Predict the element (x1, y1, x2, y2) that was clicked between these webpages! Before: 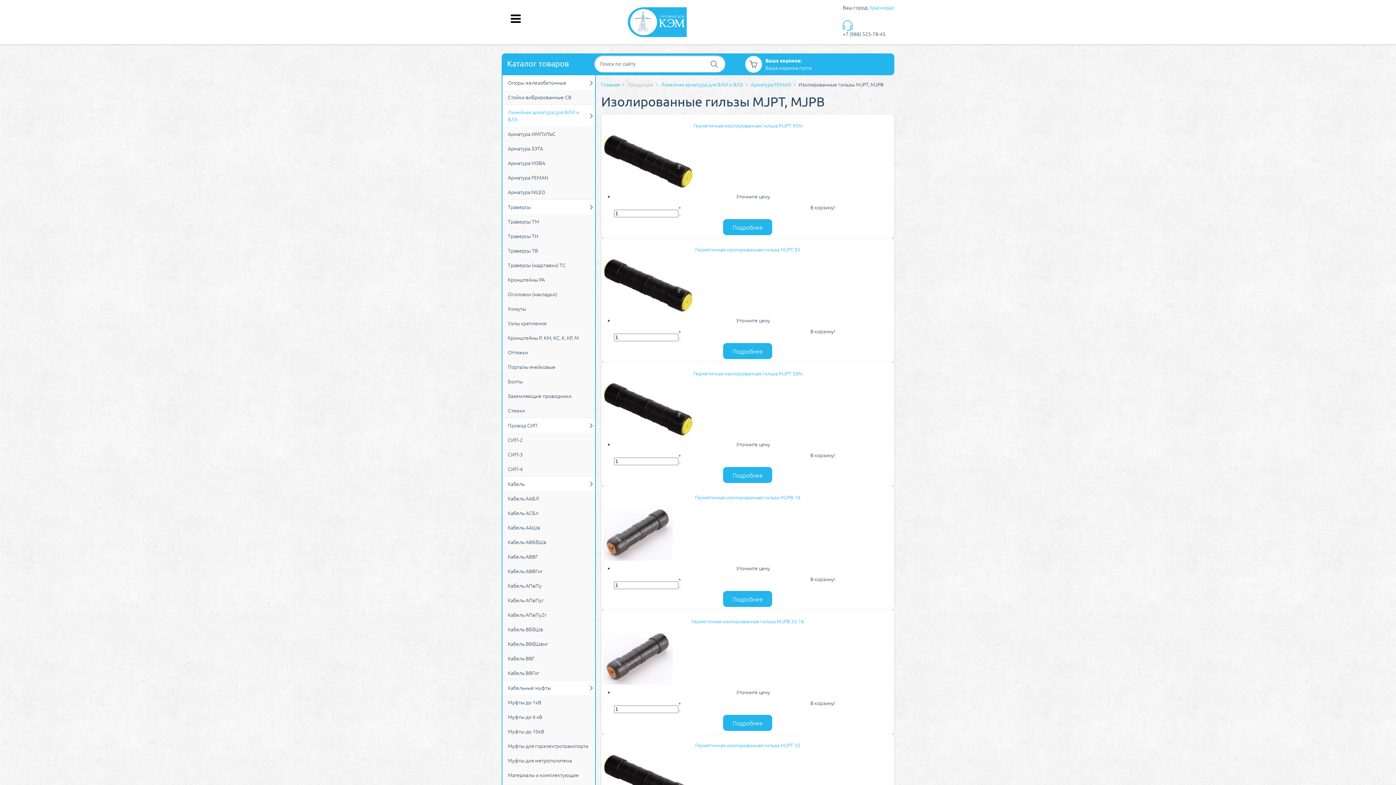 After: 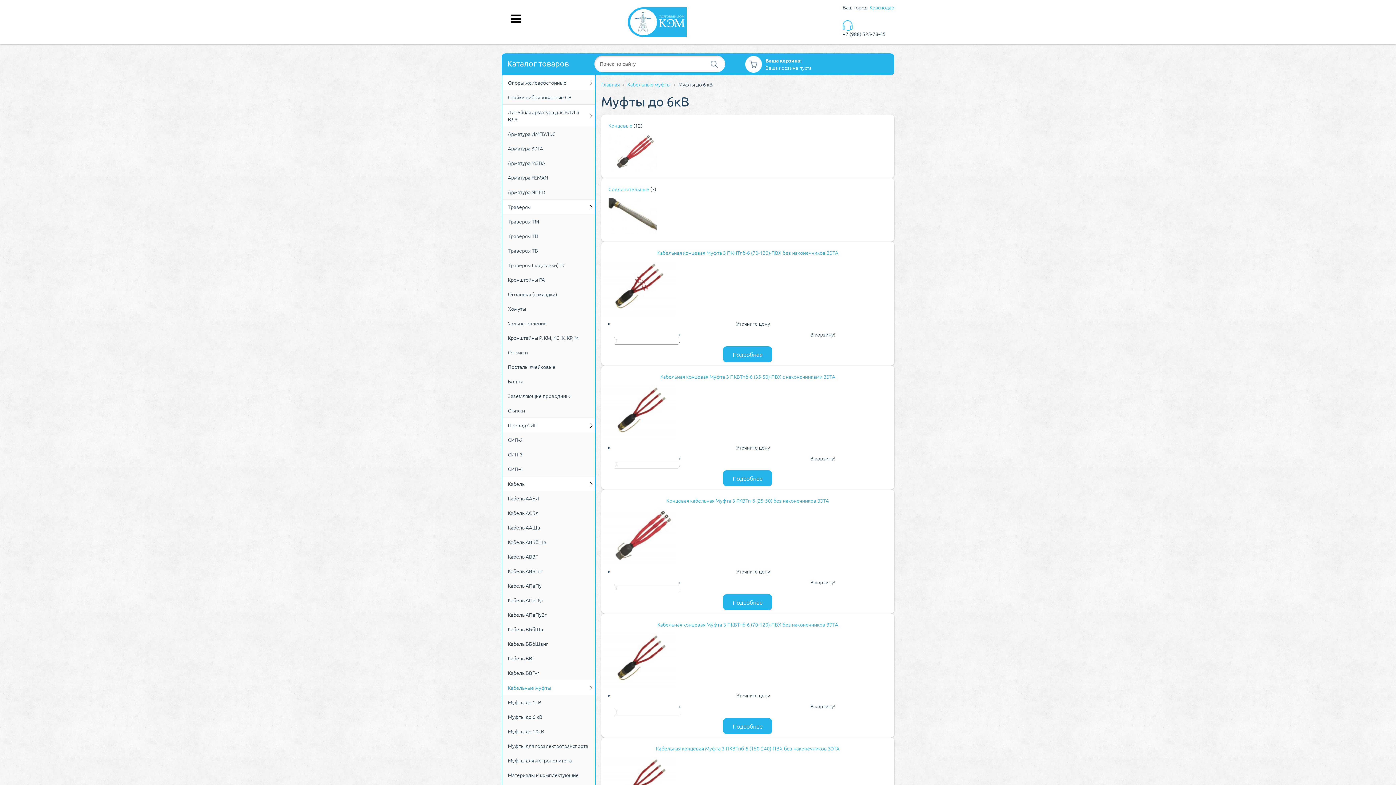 Action: label: Муфты до 6 кВ bbox: (502, 709, 595, 724)